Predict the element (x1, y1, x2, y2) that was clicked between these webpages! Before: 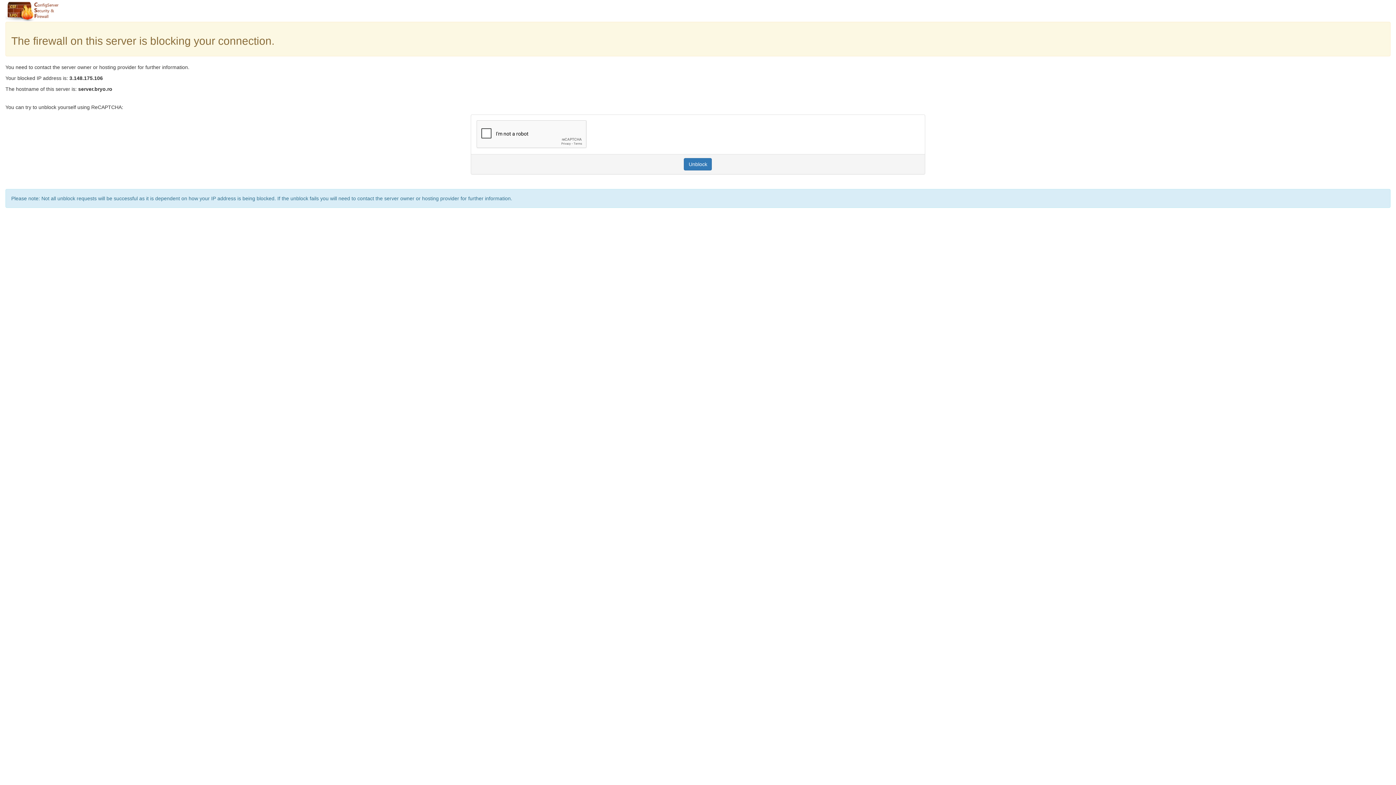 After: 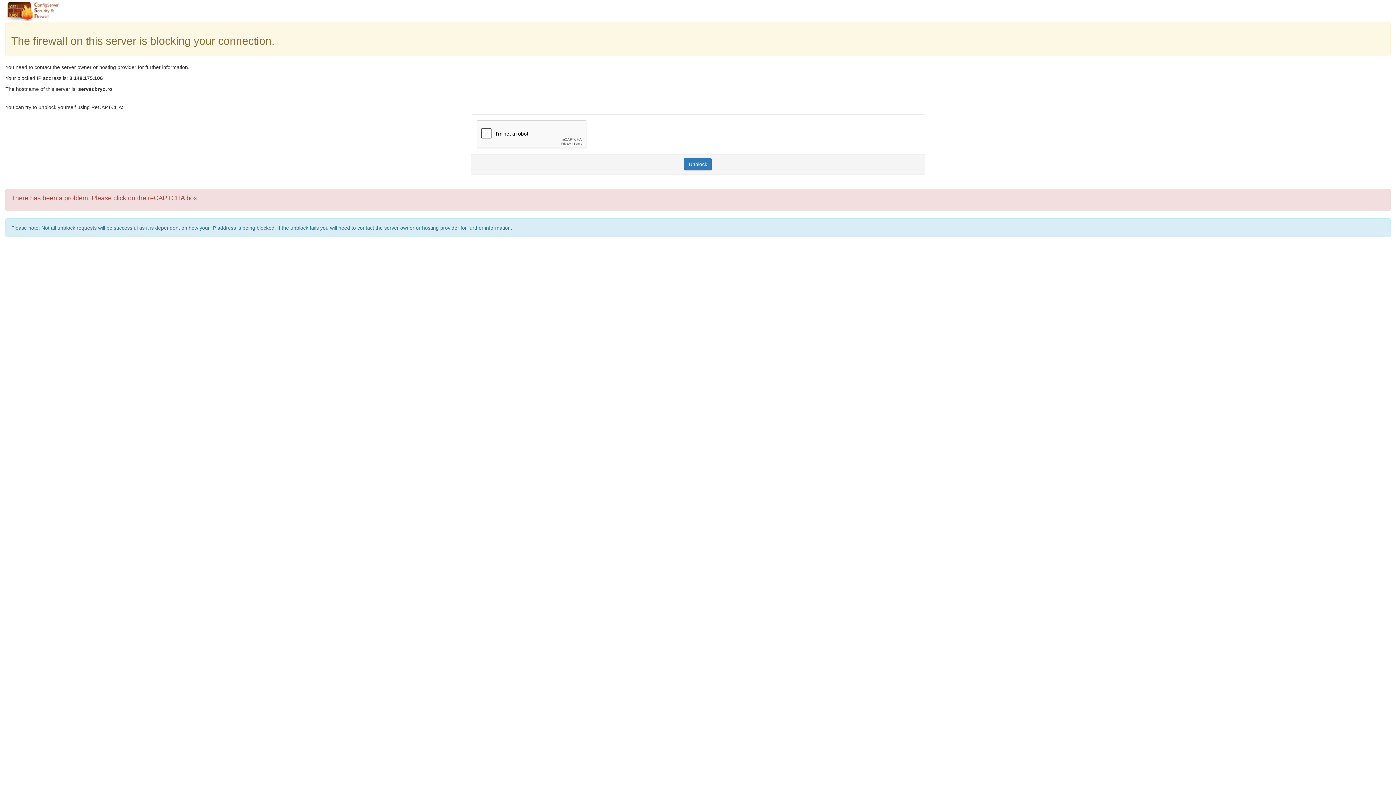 Action: label: Unblock bbox: (684, 158, 712, 170)